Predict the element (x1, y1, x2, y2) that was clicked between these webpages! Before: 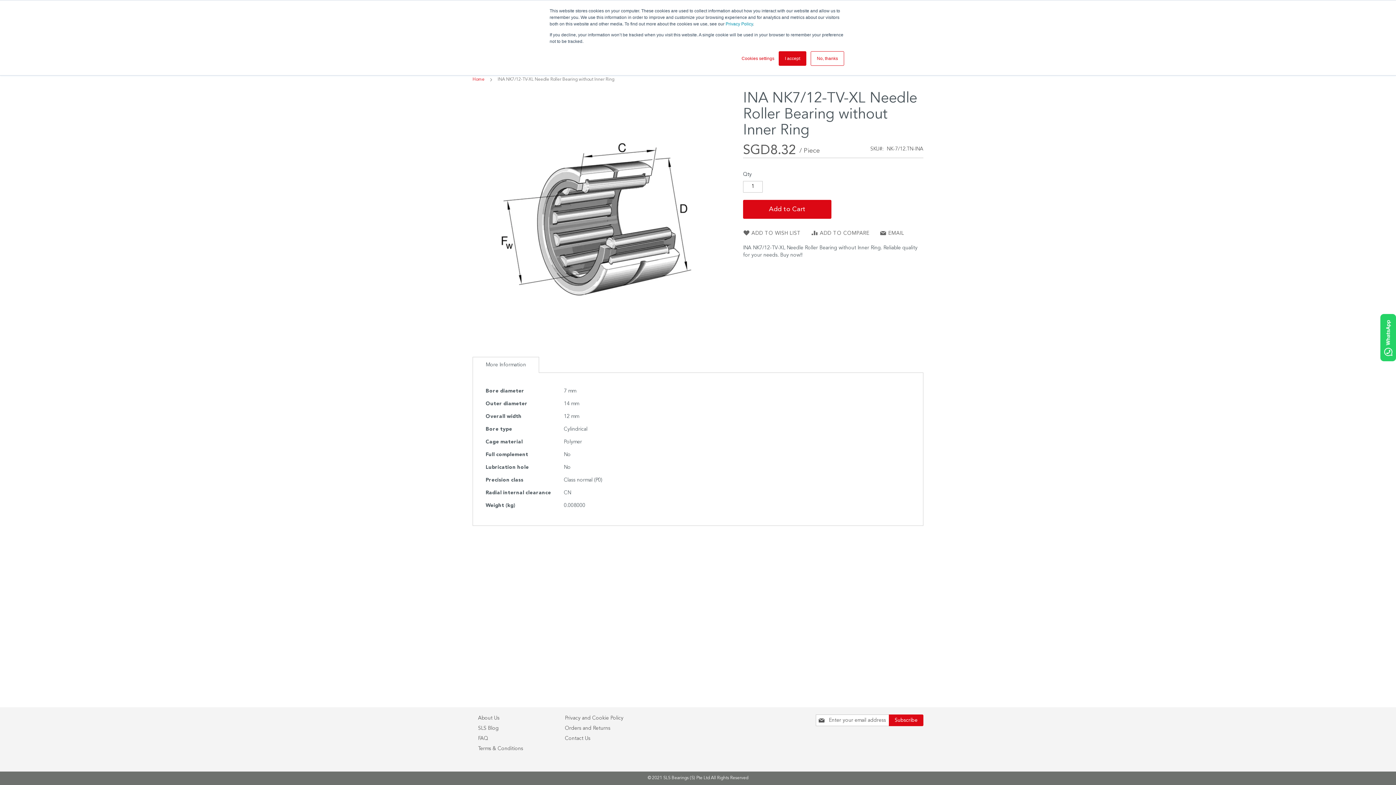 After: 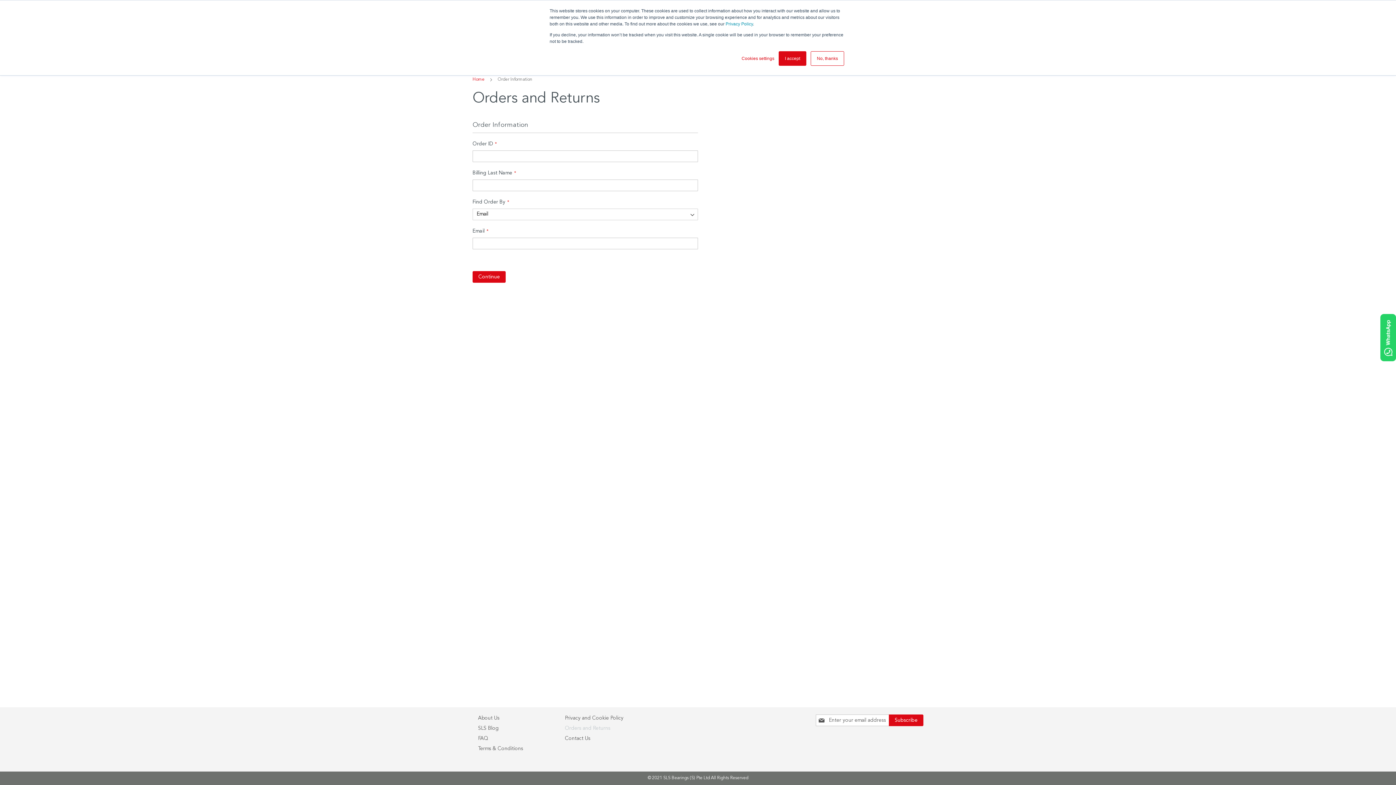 Action: label: Orders and Returns bbox: (565, 722, 610, 734)